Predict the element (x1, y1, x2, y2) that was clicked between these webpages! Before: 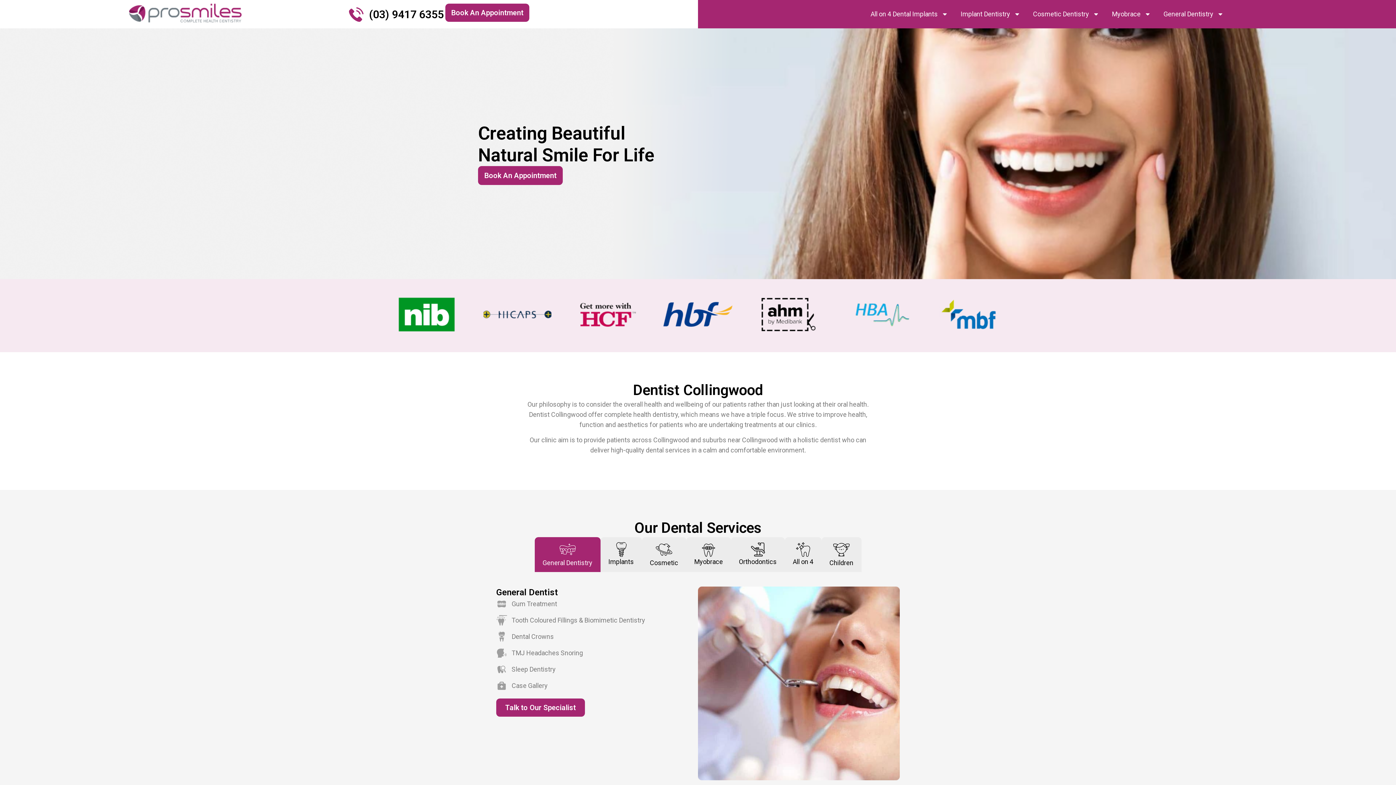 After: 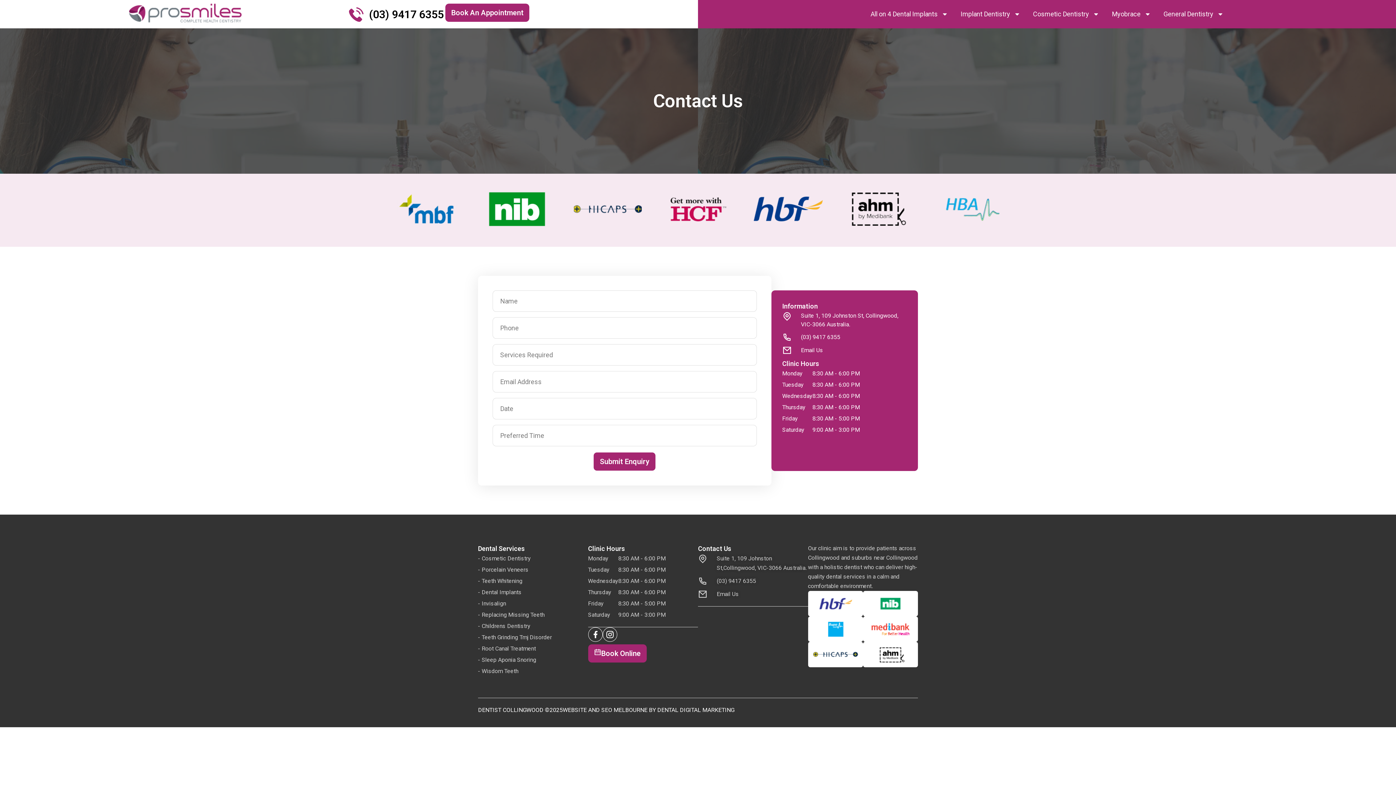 Action: bbox: (496, 698, 585, 717) label: Talk to Our Specialist